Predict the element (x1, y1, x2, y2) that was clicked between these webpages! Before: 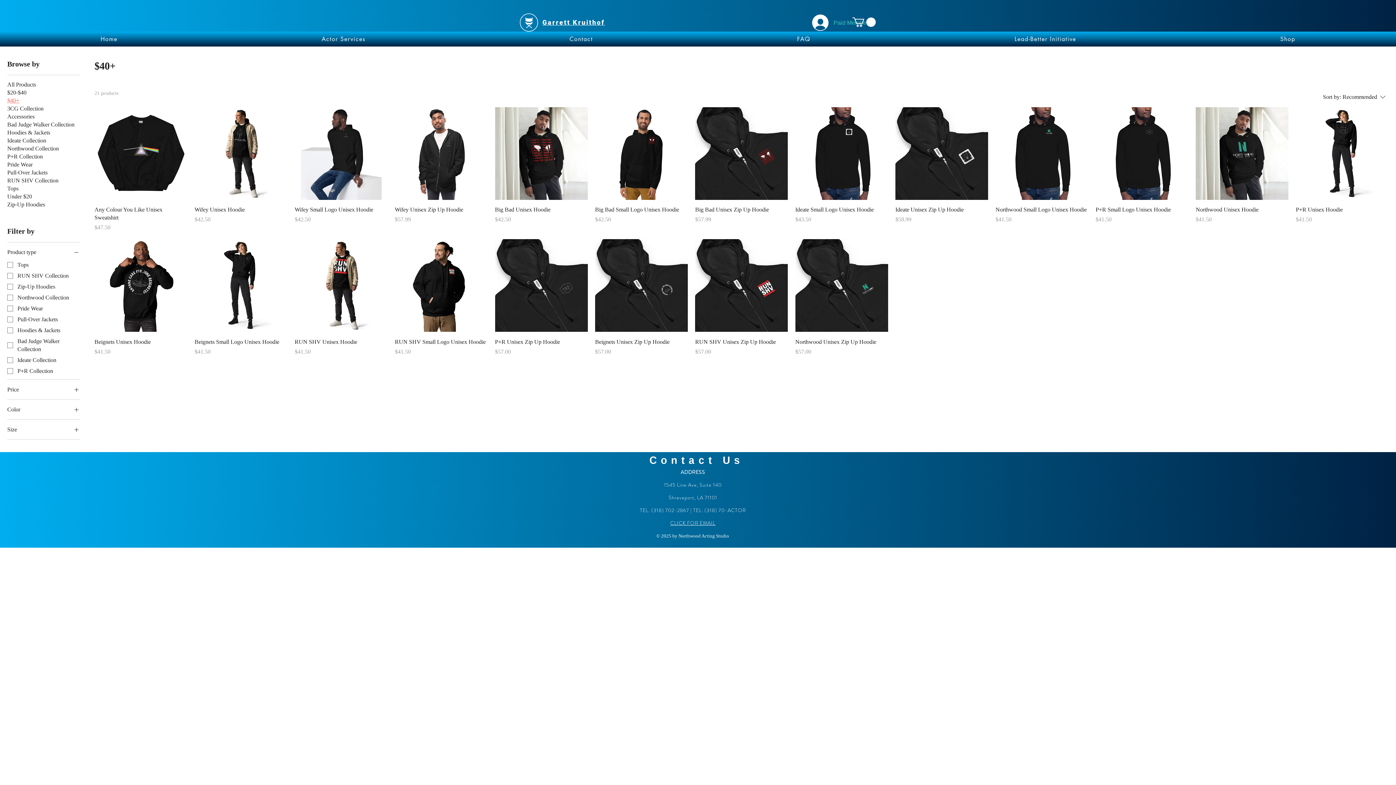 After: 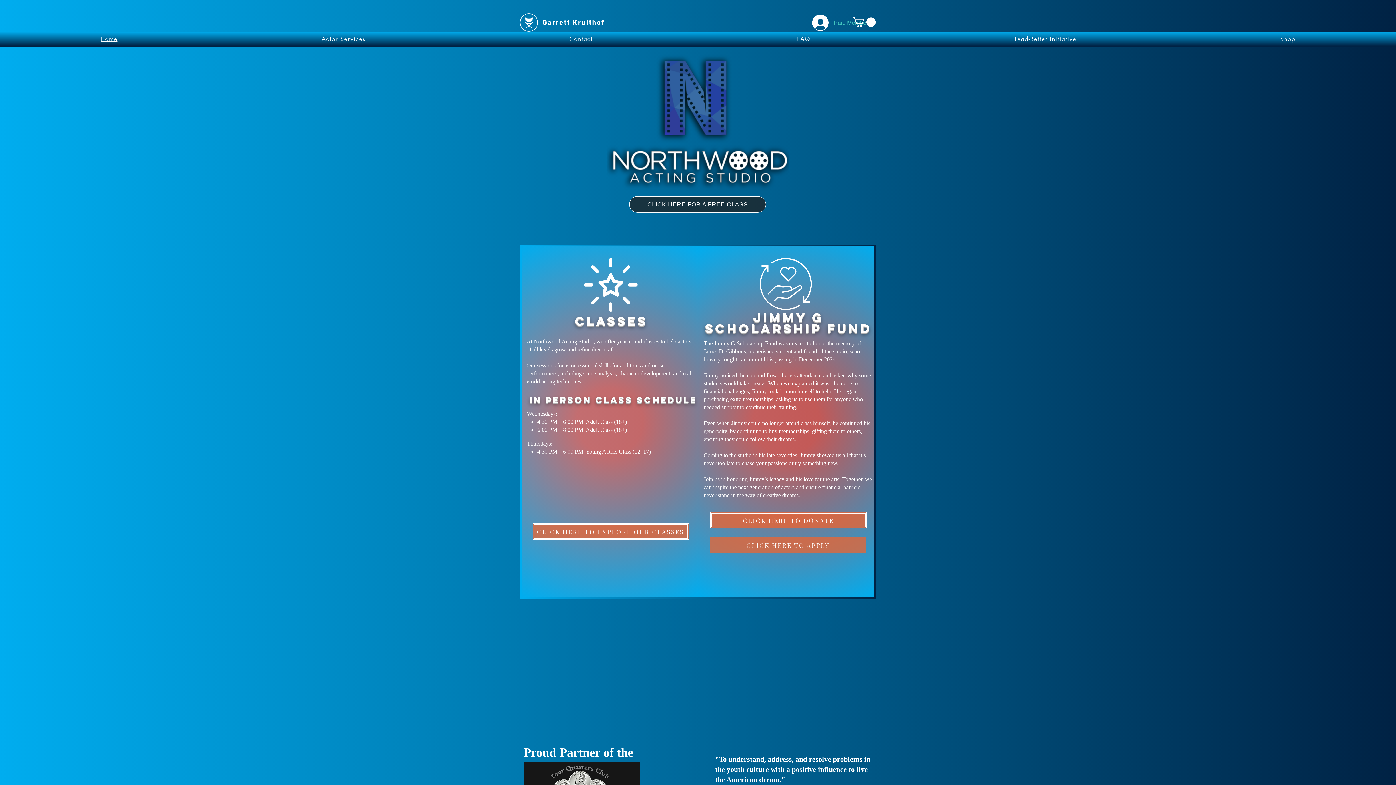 Action: bbox: (0, 31, 218, 46) label: Home